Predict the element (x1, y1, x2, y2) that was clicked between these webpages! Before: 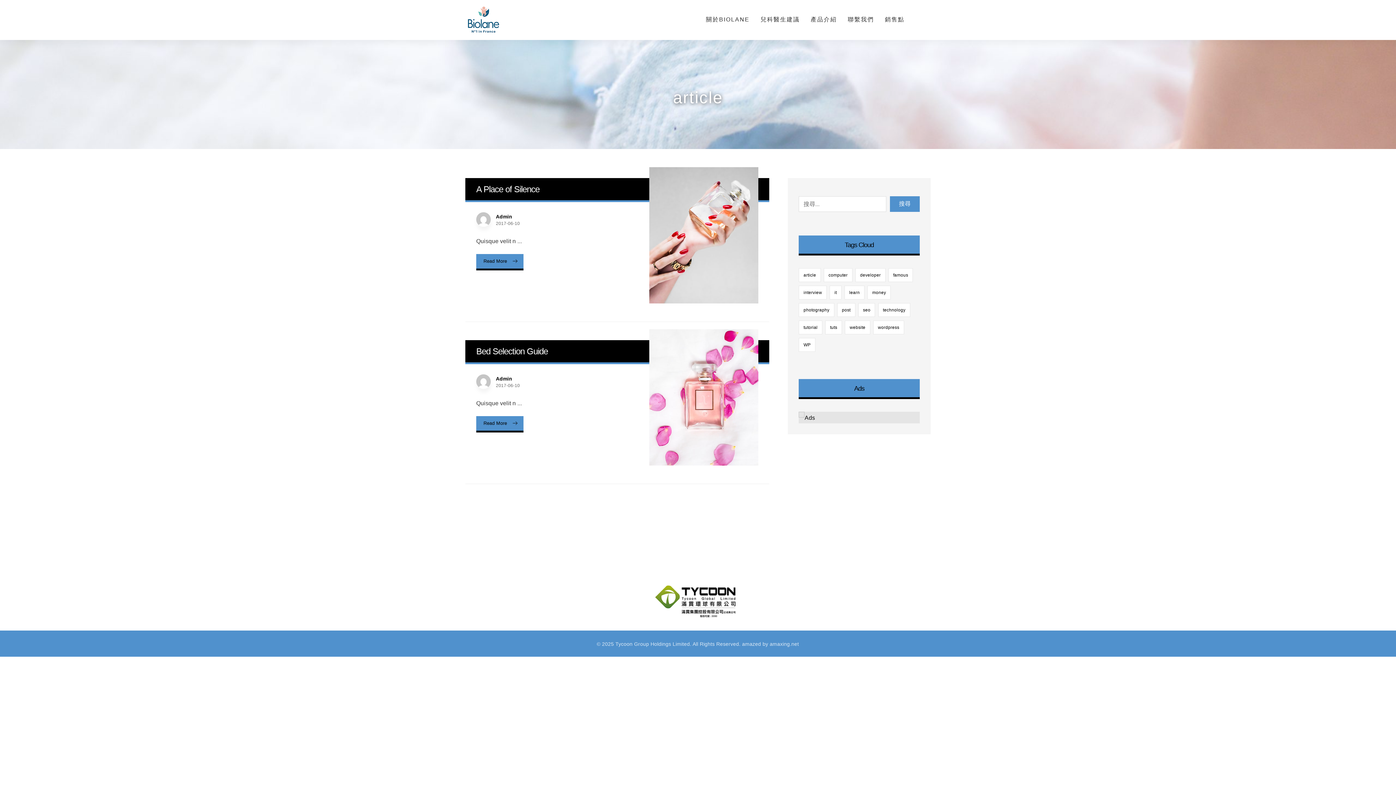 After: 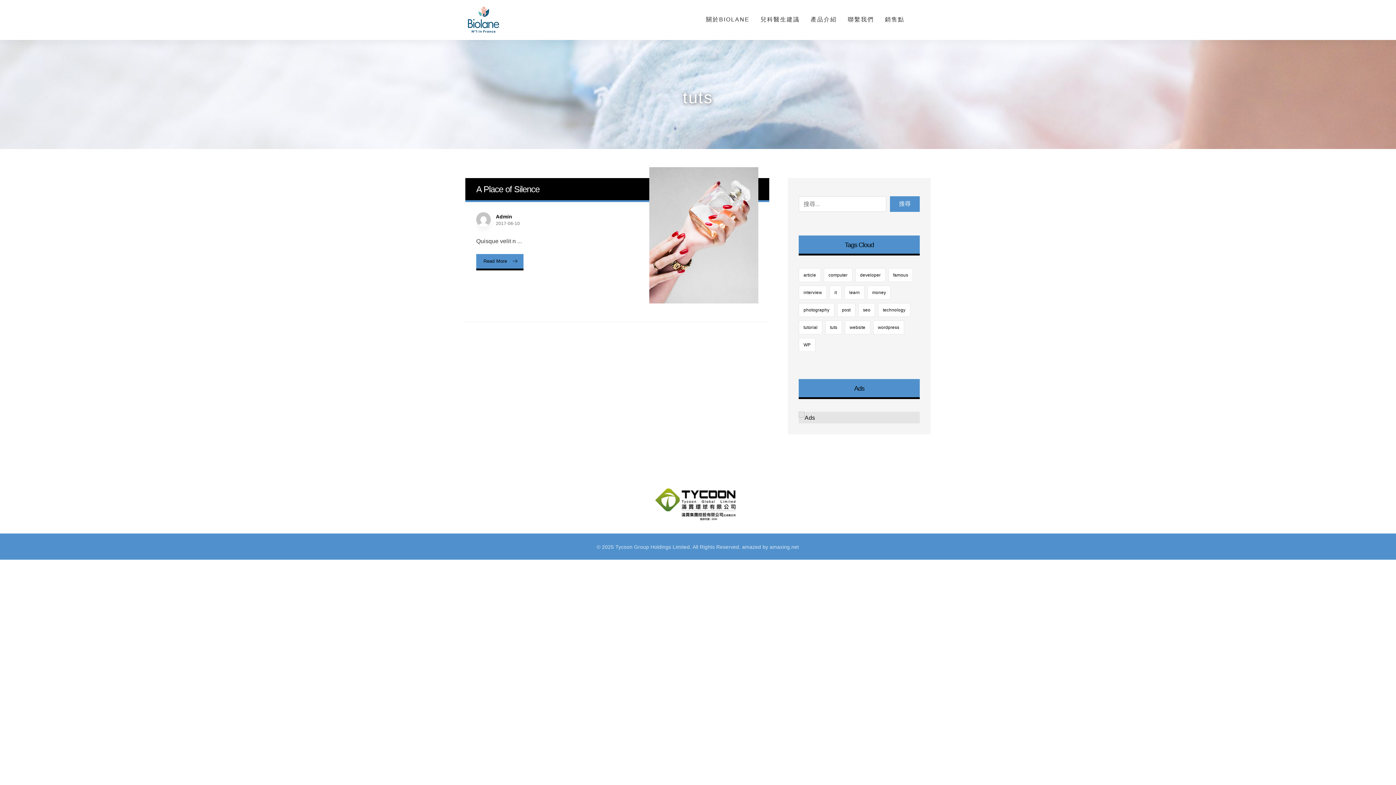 Action: bbox: (825, 320, 842, 334) label: tuts (1 個項目)